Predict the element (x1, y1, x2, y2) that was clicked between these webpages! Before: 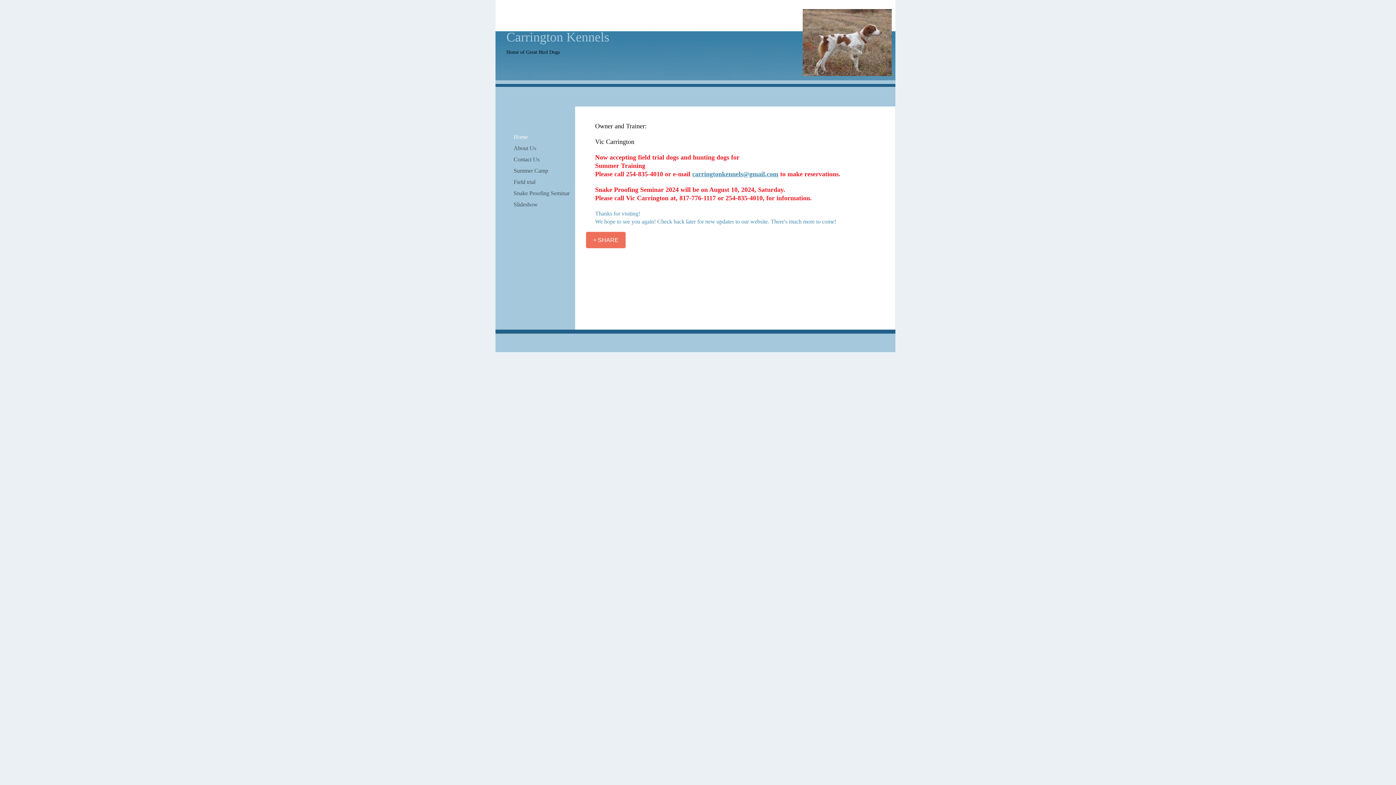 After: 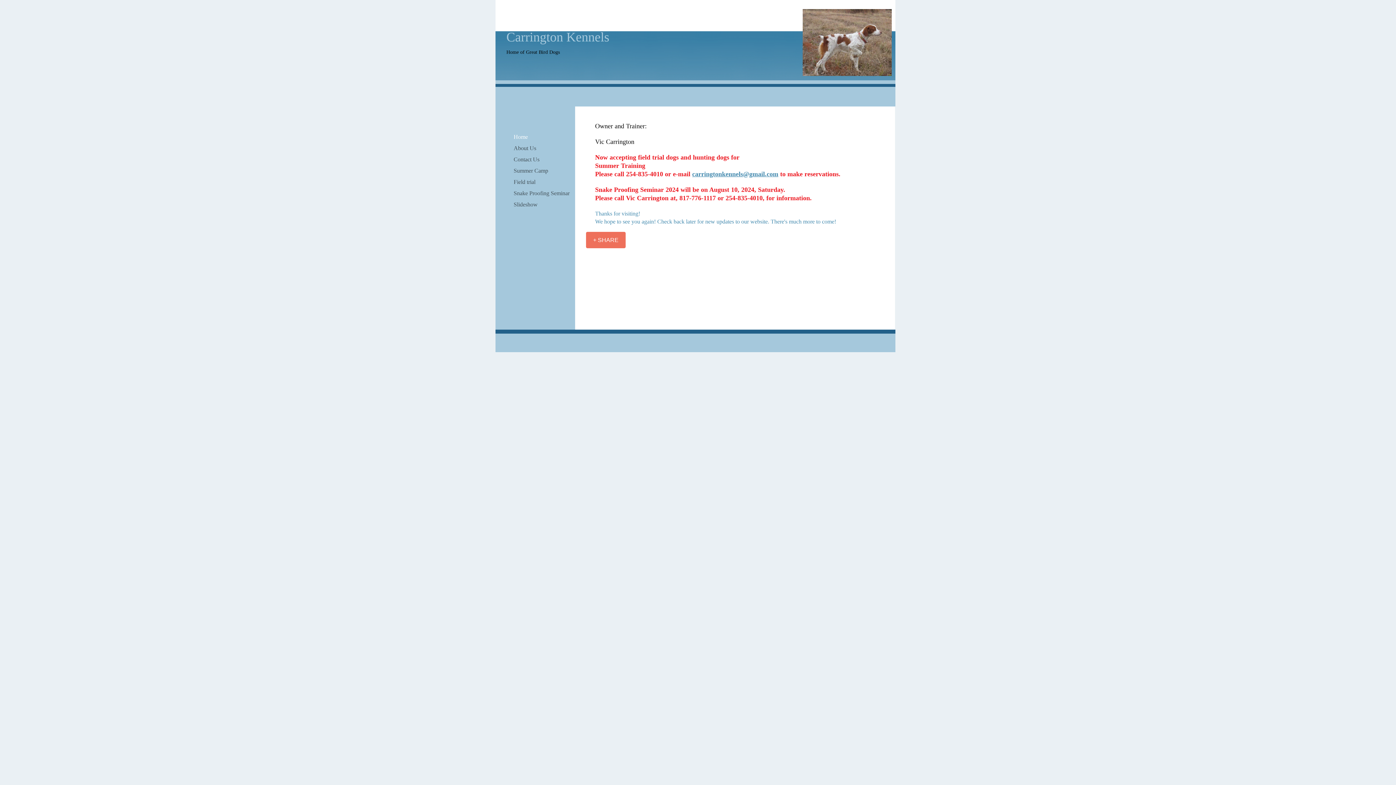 Action: label: carringtonkennels@gmail.com bbox: (692, 171, 778, 177)